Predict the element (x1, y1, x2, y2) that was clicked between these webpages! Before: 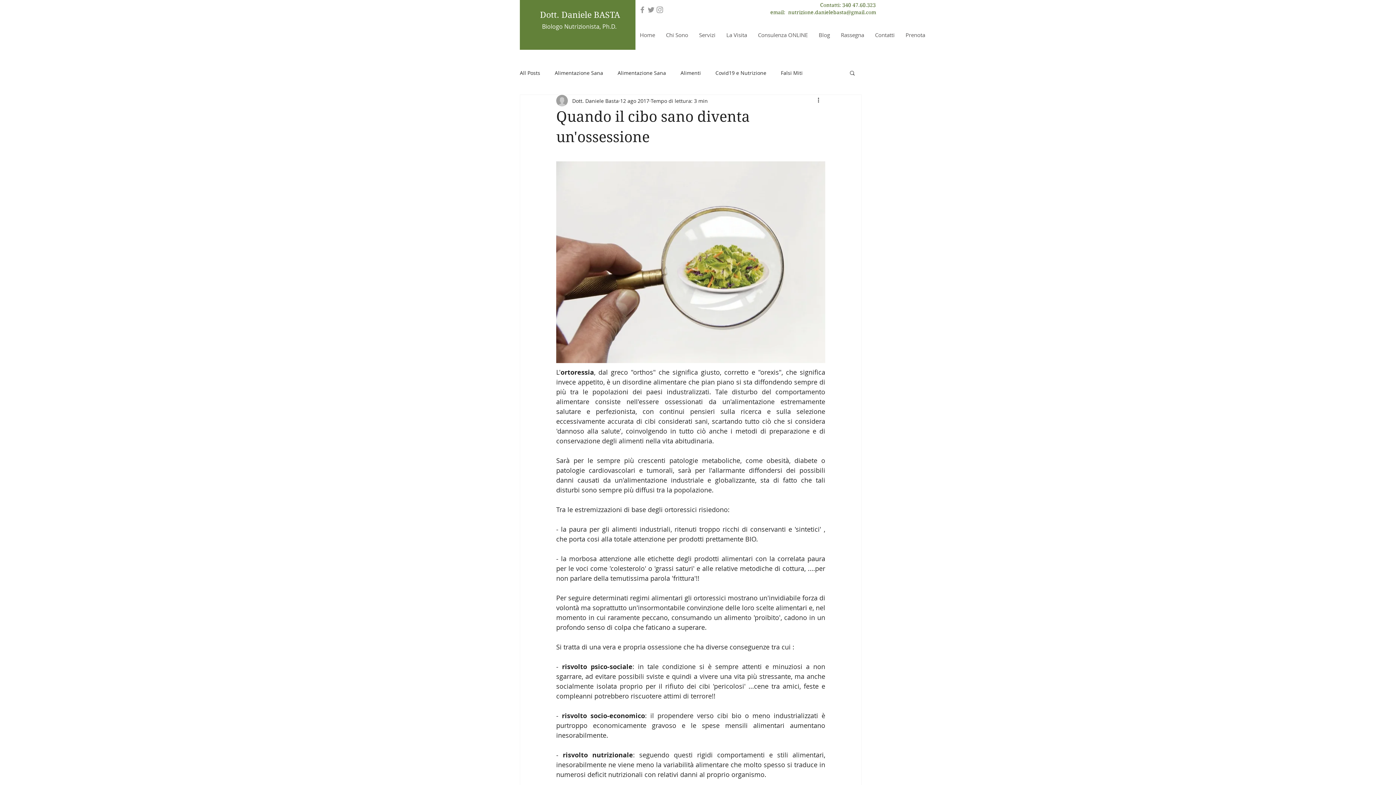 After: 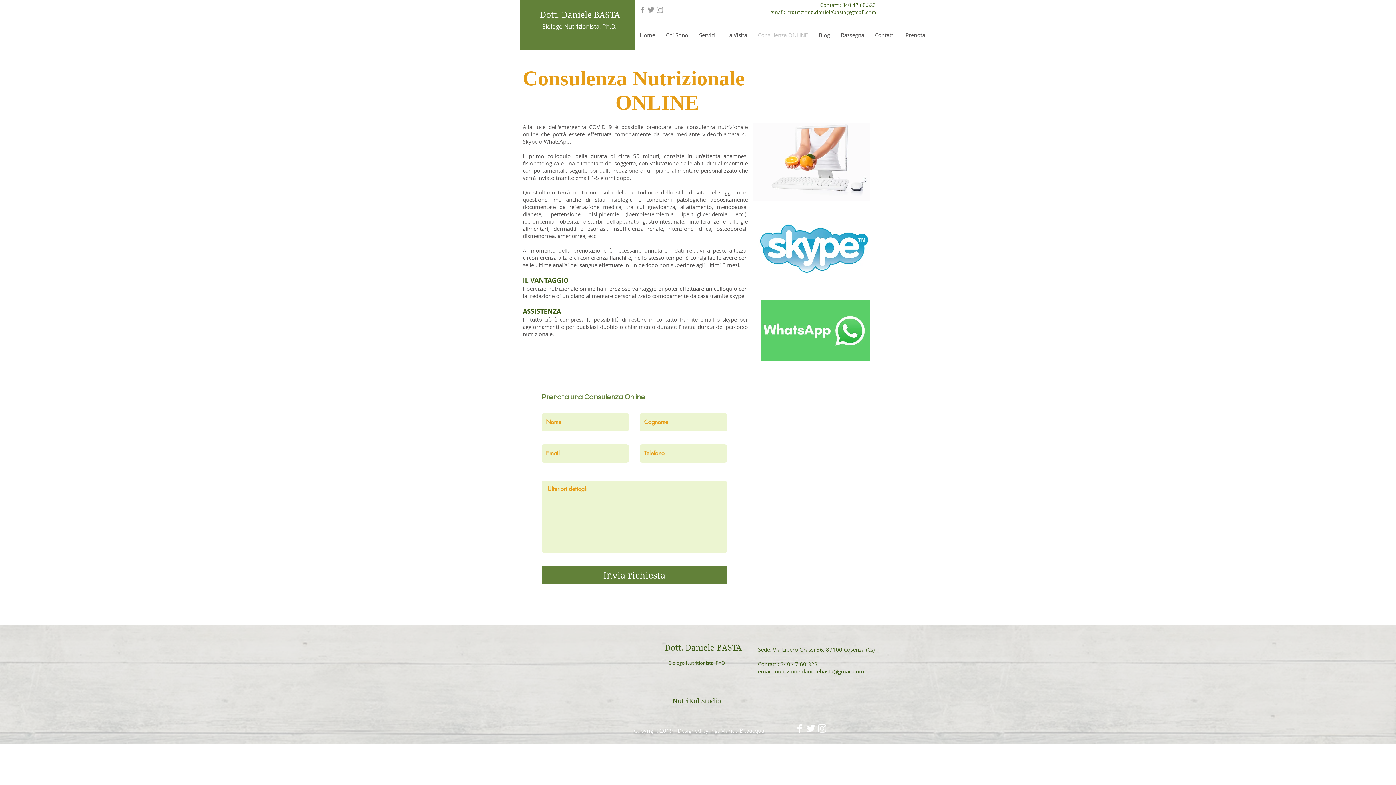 Action: bbox: (752, 29, 813, 41) label: Consulenza ONLINE